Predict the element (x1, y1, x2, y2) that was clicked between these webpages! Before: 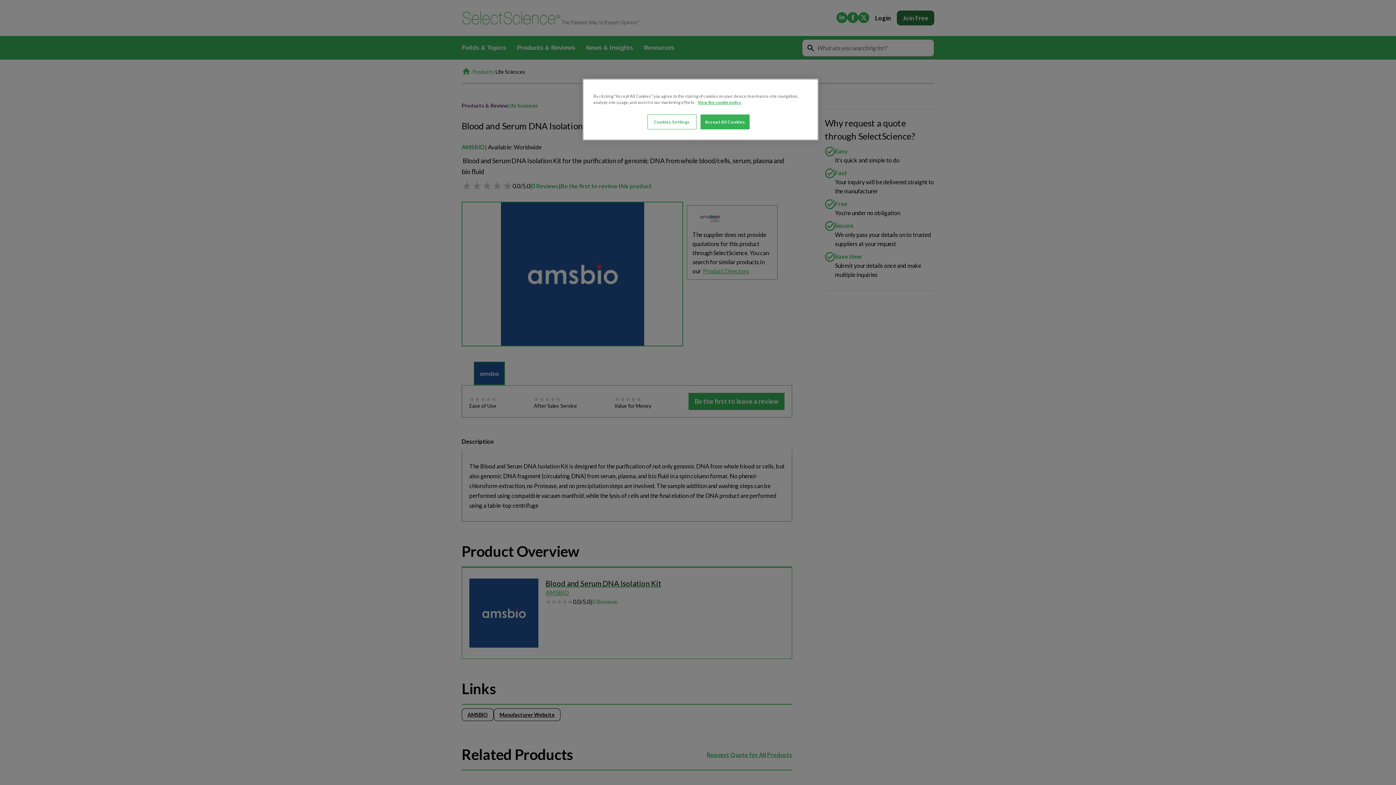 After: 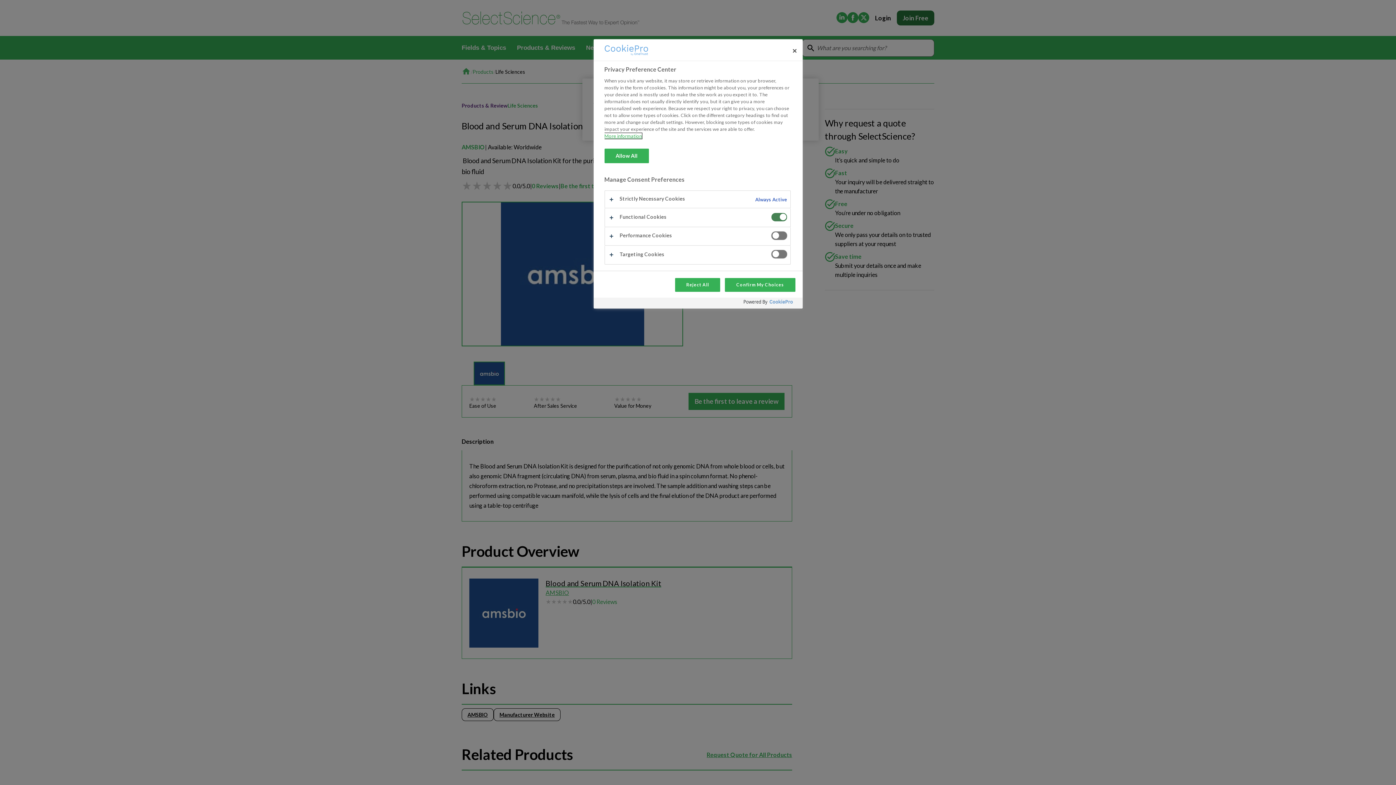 Action: bbox: (647, 114, 696, 129) label: Cookies Settings